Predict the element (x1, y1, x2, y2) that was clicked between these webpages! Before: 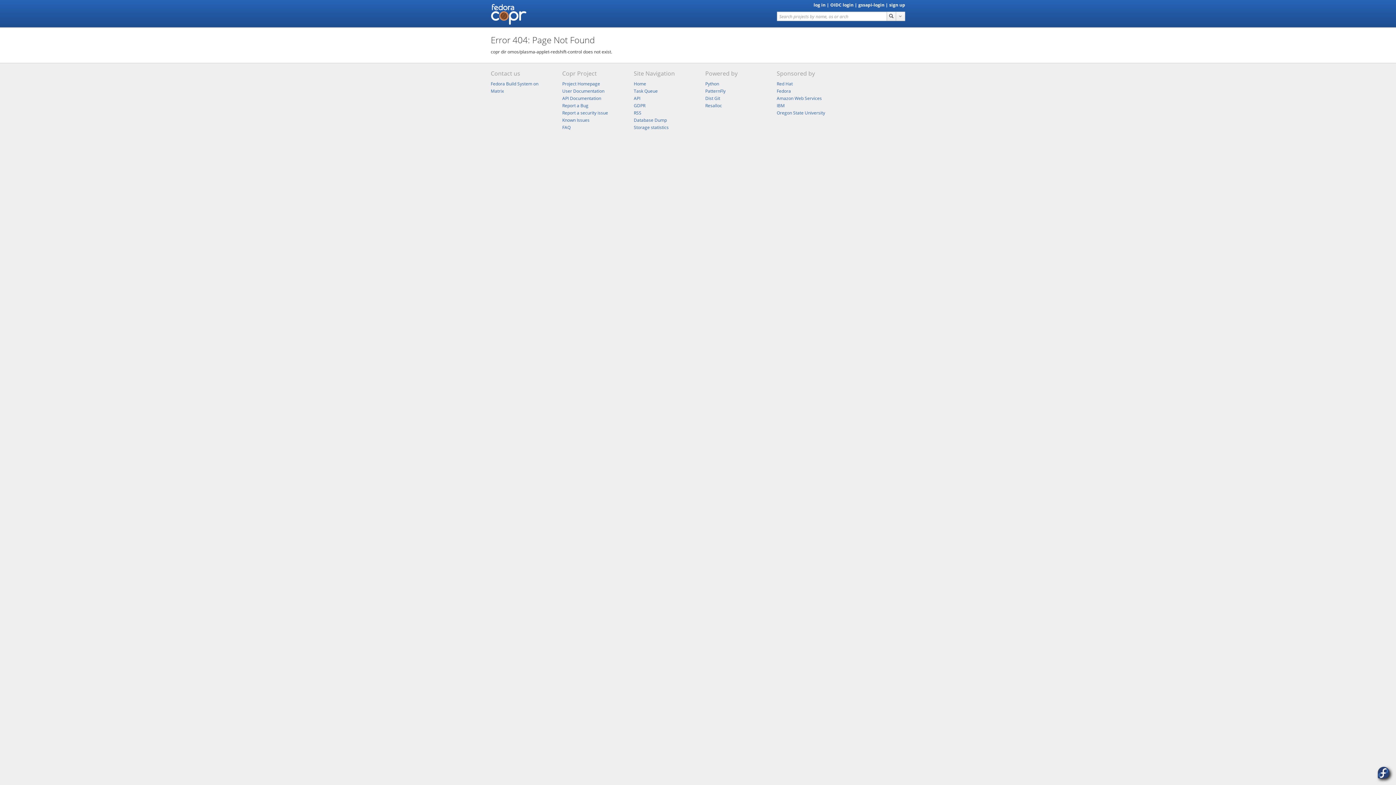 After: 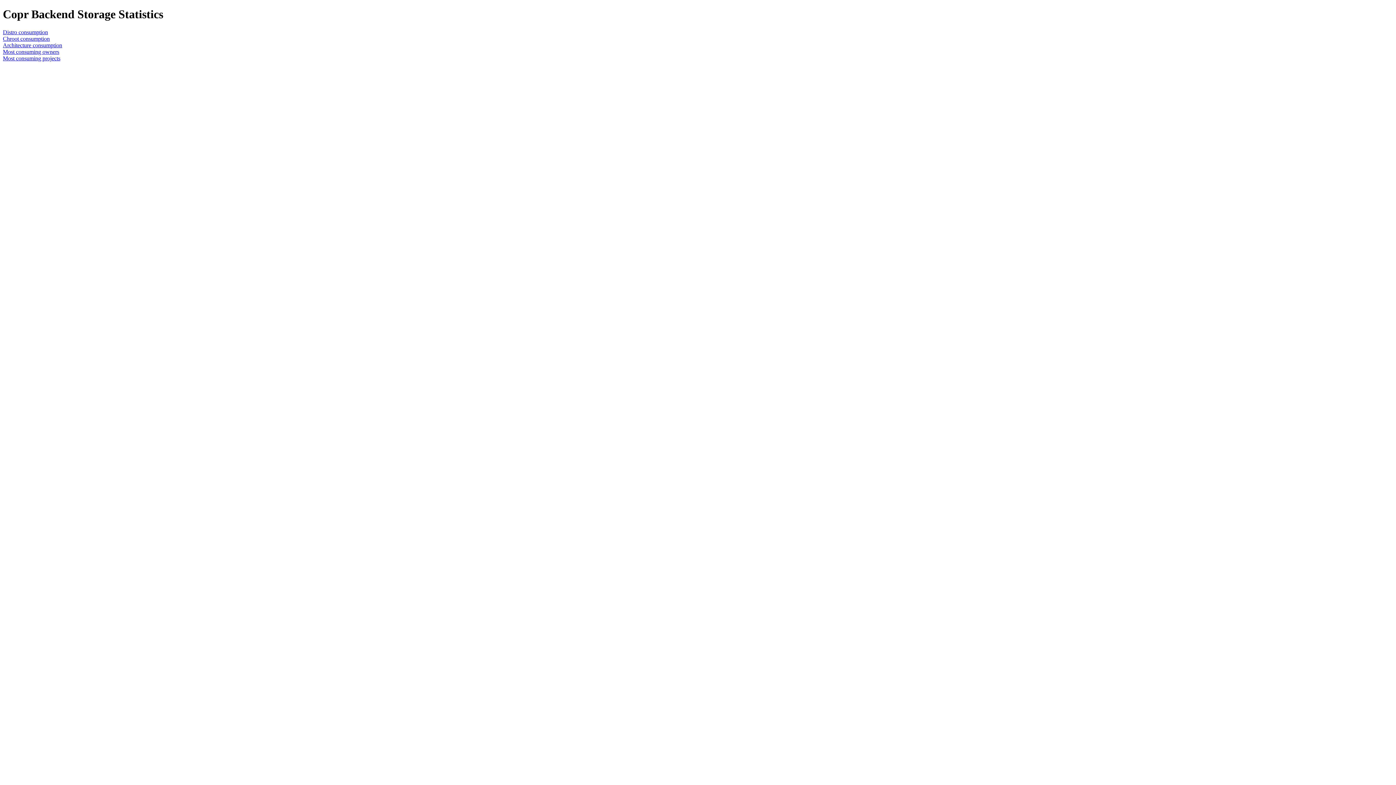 Action: bbox: (633, 124, 668, 130) label: Storage statistics